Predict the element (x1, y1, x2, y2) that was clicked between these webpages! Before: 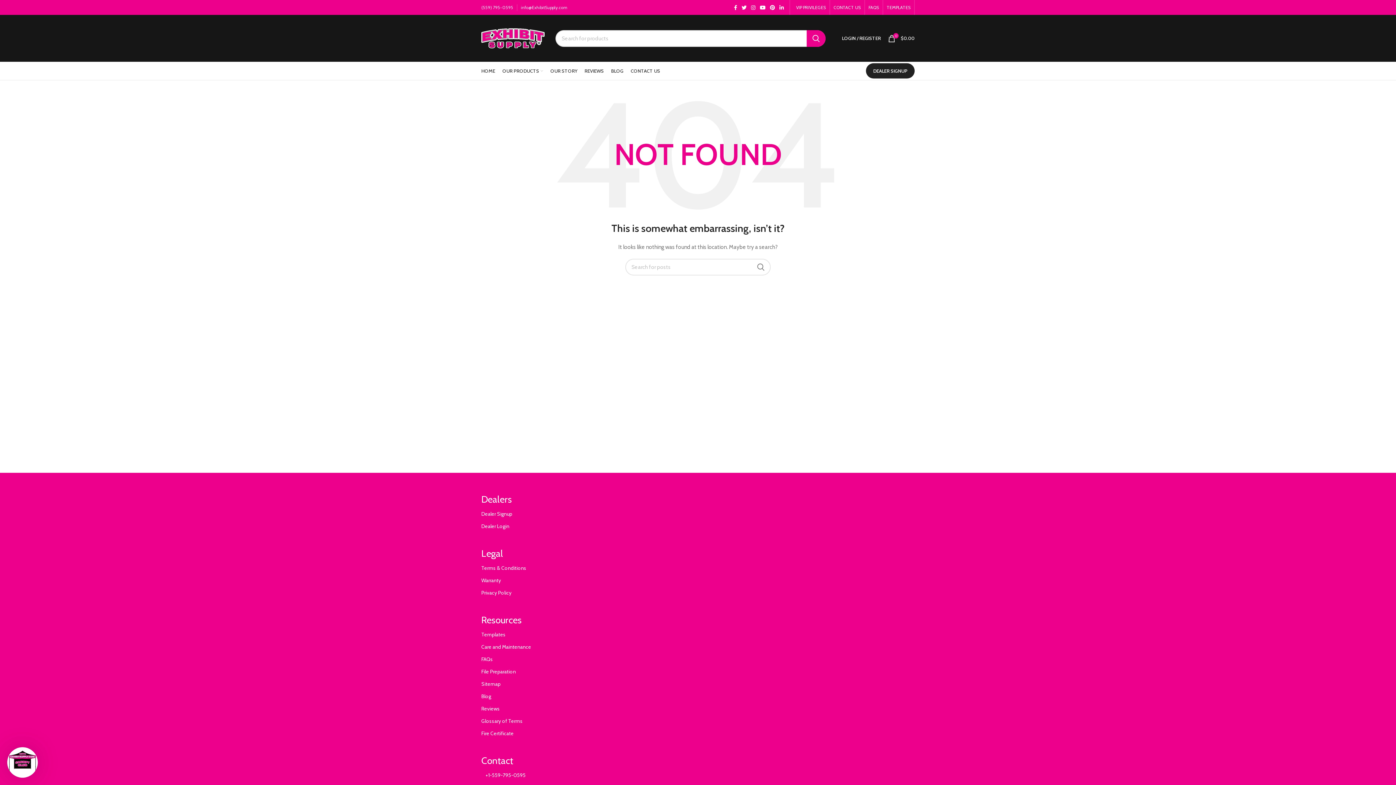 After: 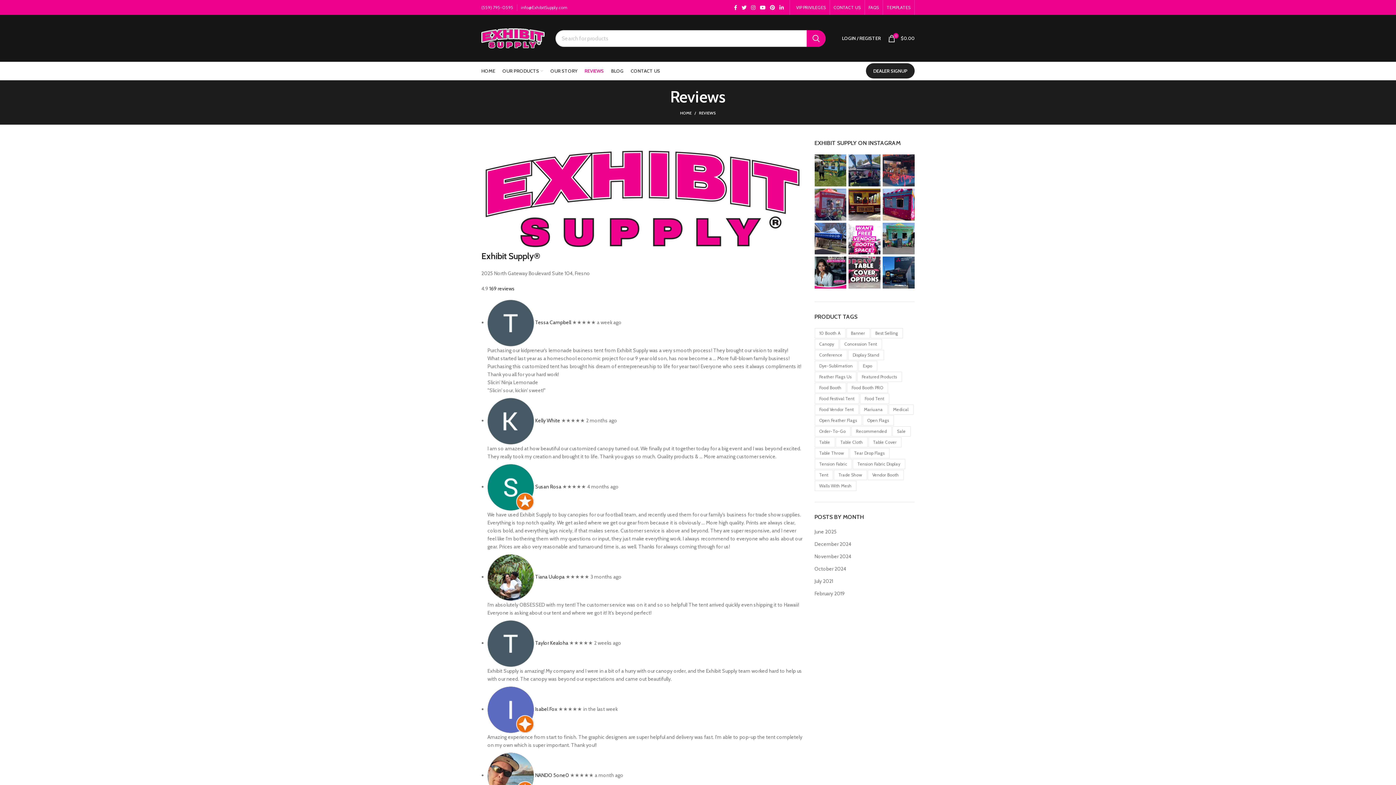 Action: bbox: (481, 705, 500, 712) label: Reviews